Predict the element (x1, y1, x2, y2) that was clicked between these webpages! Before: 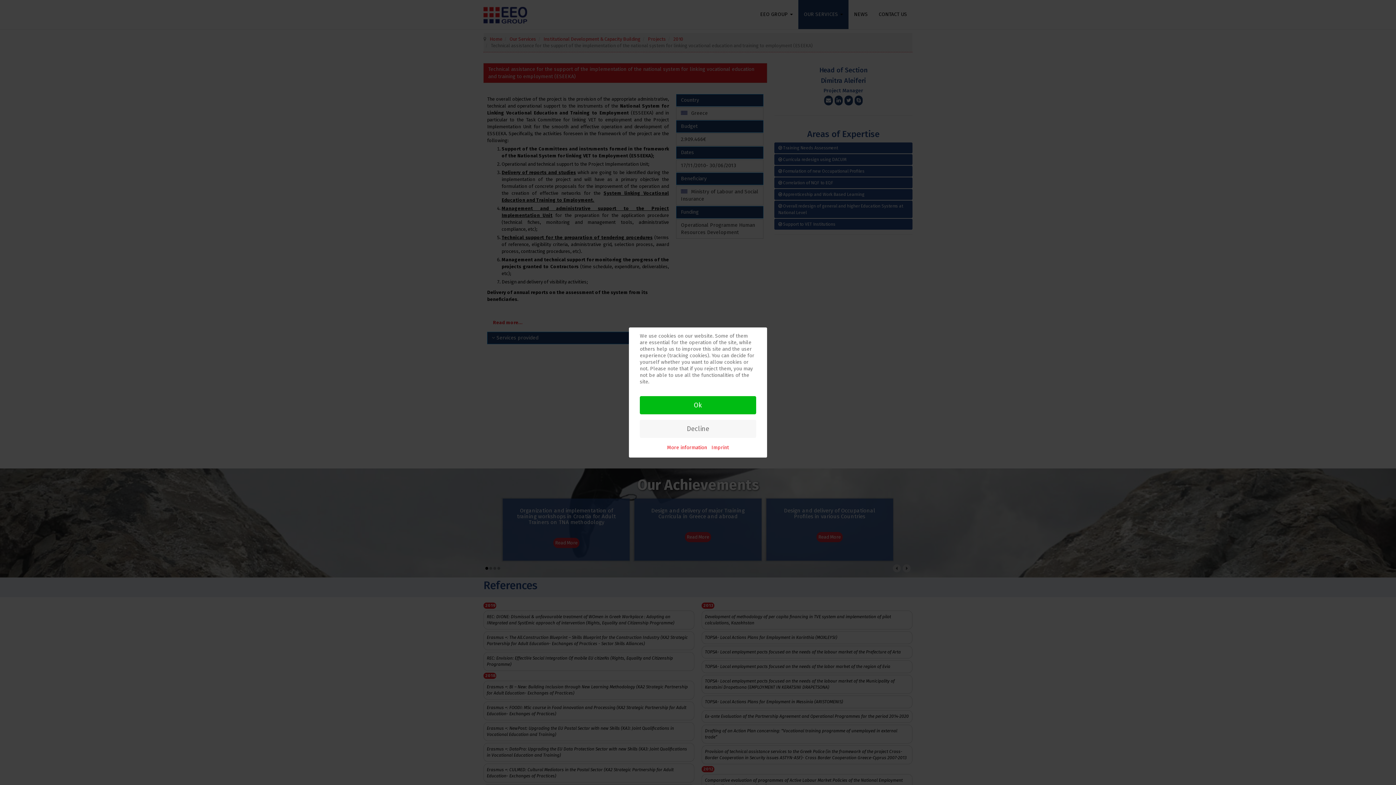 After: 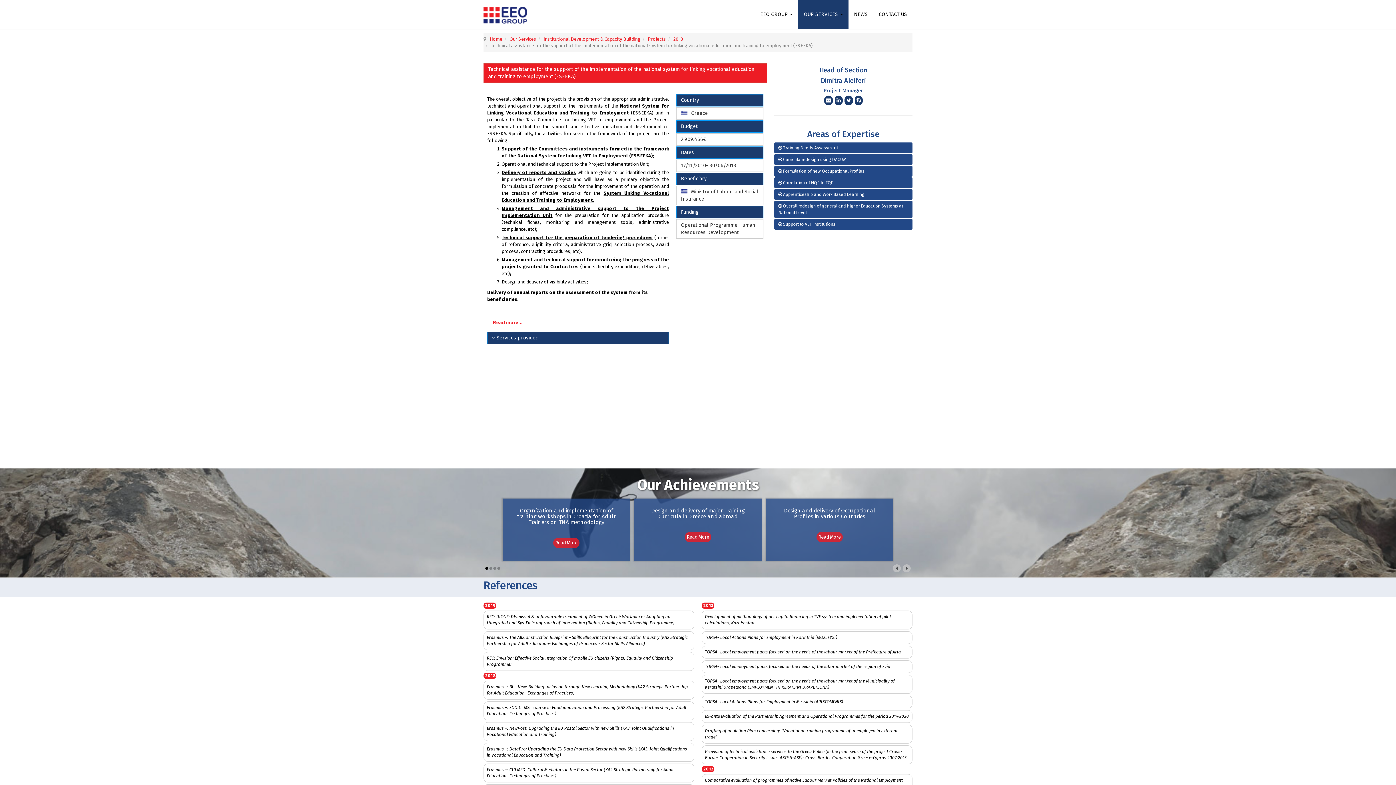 Action: label: Decline bbox: (640, 420, 756, 438)